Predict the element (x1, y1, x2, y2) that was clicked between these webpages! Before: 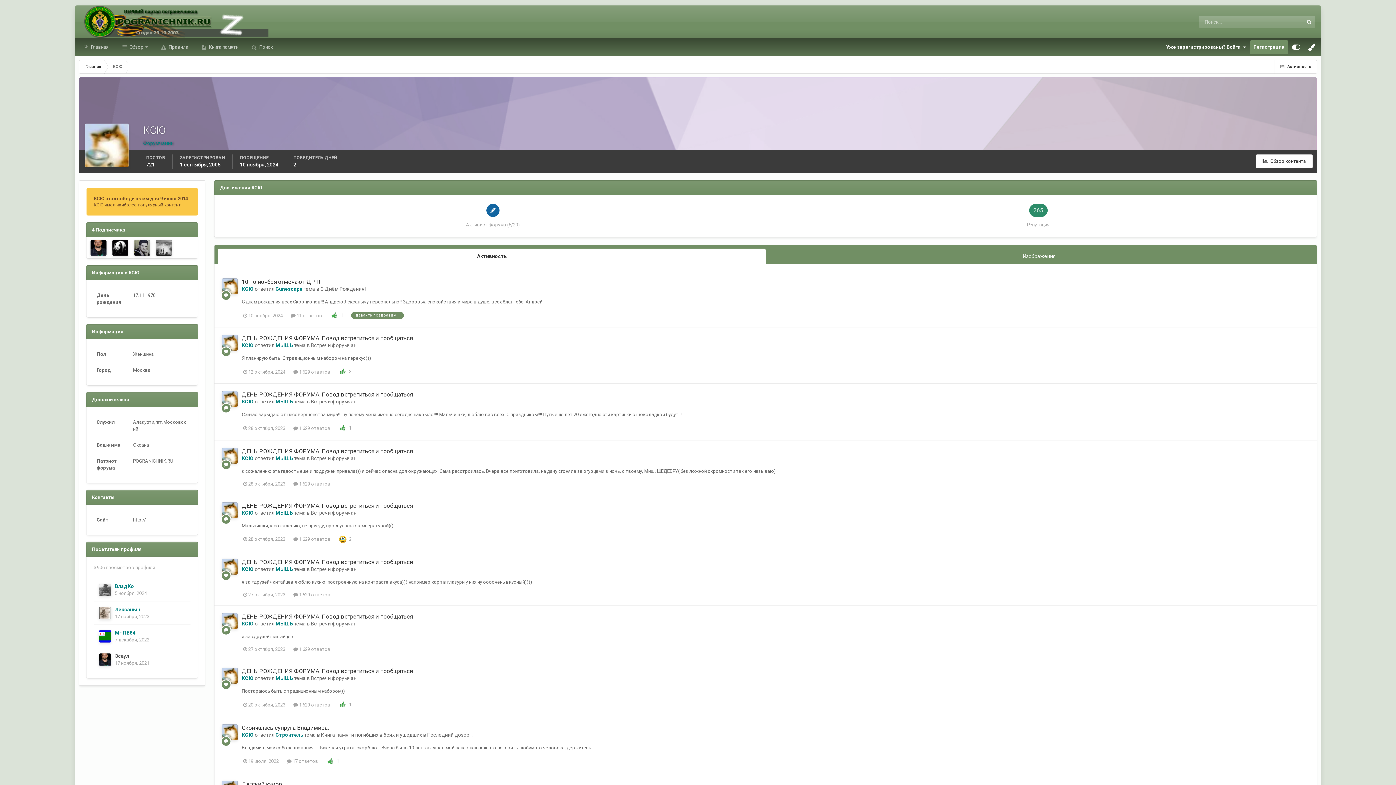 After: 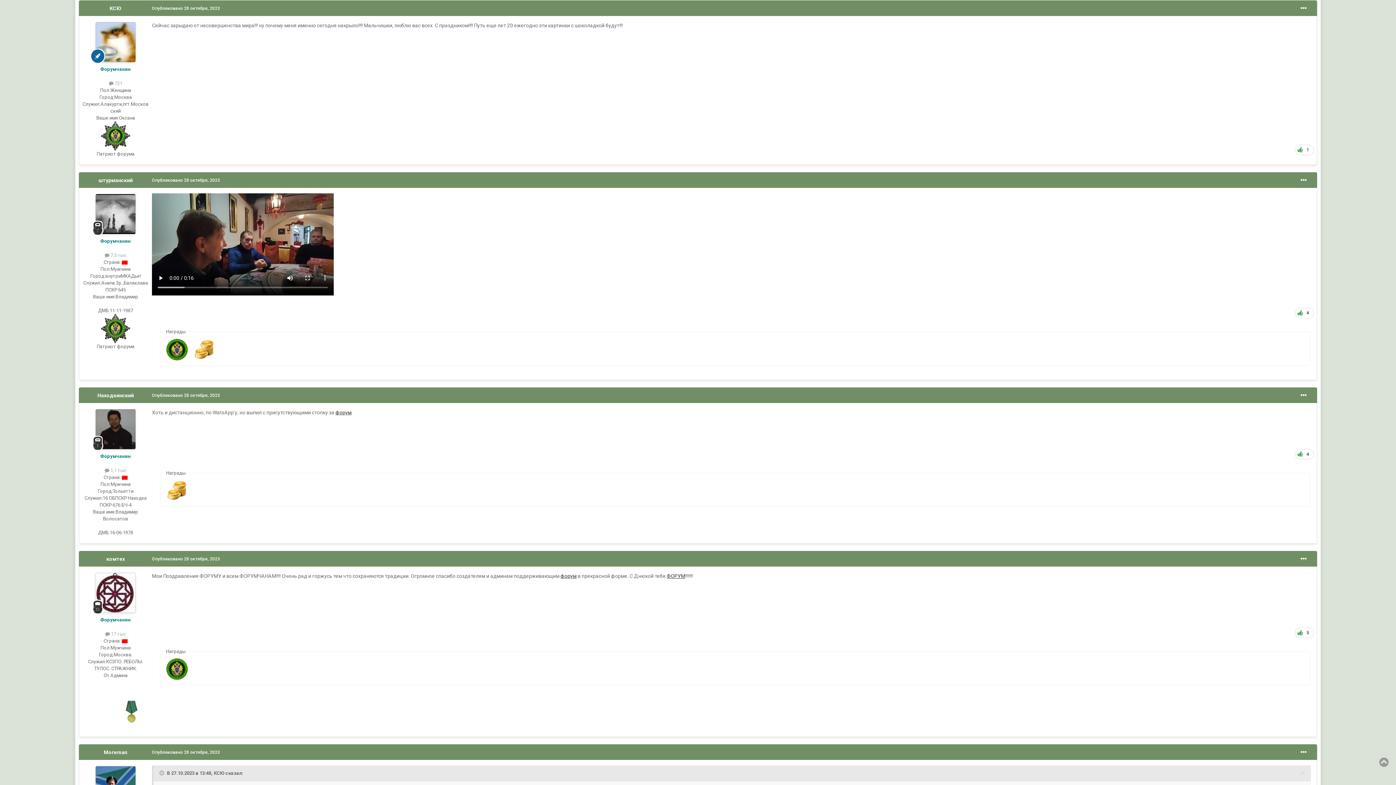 Action: bbox: (241, 391, 412, 398) label: ДЕНЬ РОЖДЕНИЯ ФОРУМА. Повод встретиться и пообщаться